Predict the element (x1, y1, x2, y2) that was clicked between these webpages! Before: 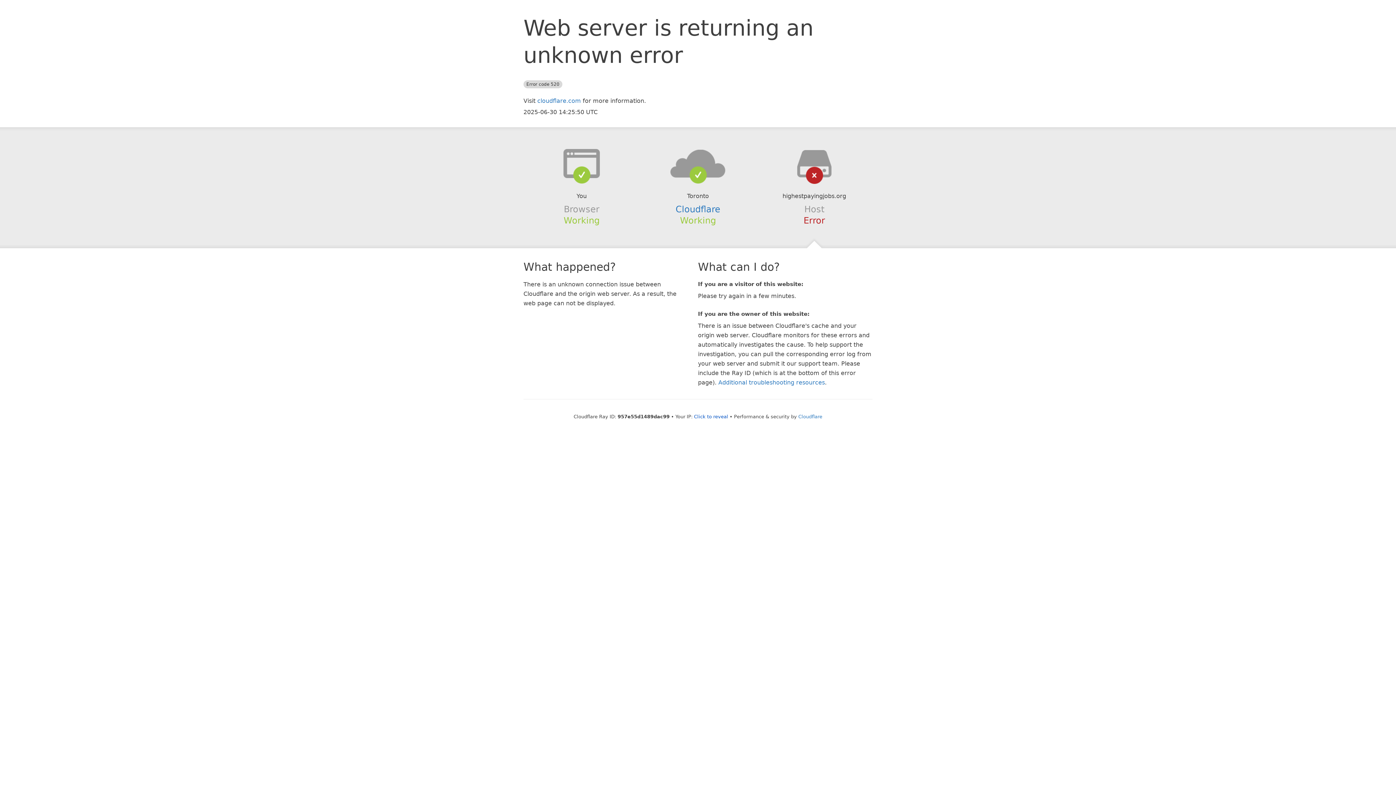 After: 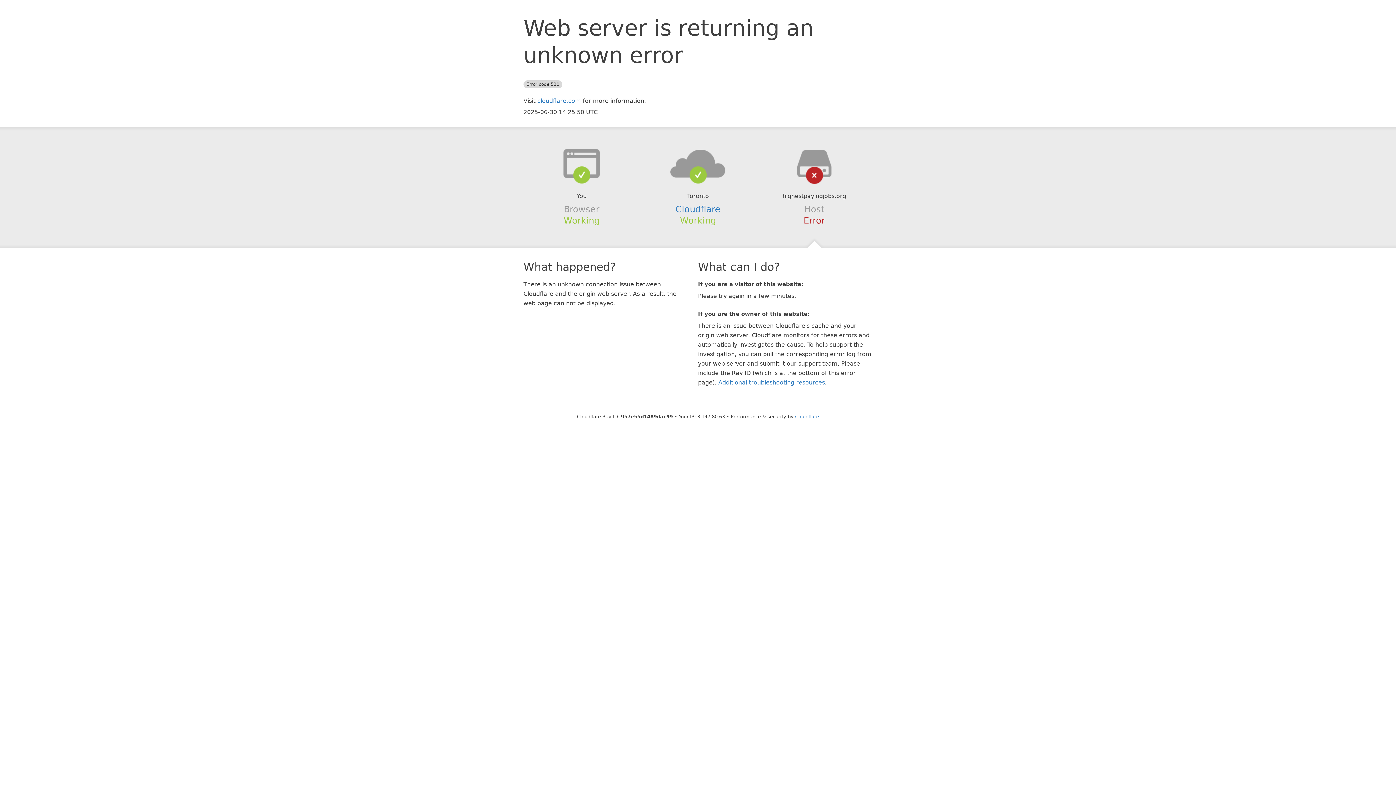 Action: label: Click to reveal bbox: (694, 414, 728, 419)